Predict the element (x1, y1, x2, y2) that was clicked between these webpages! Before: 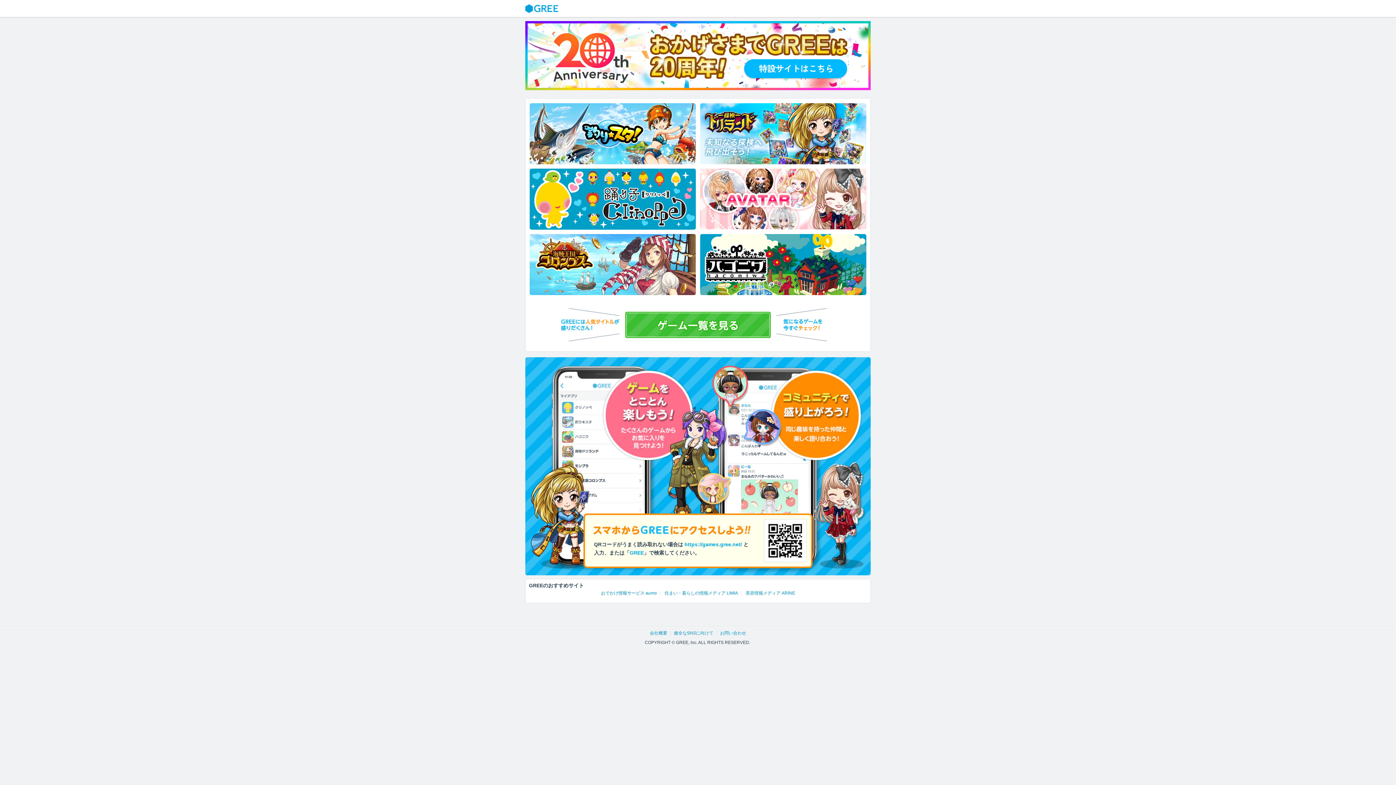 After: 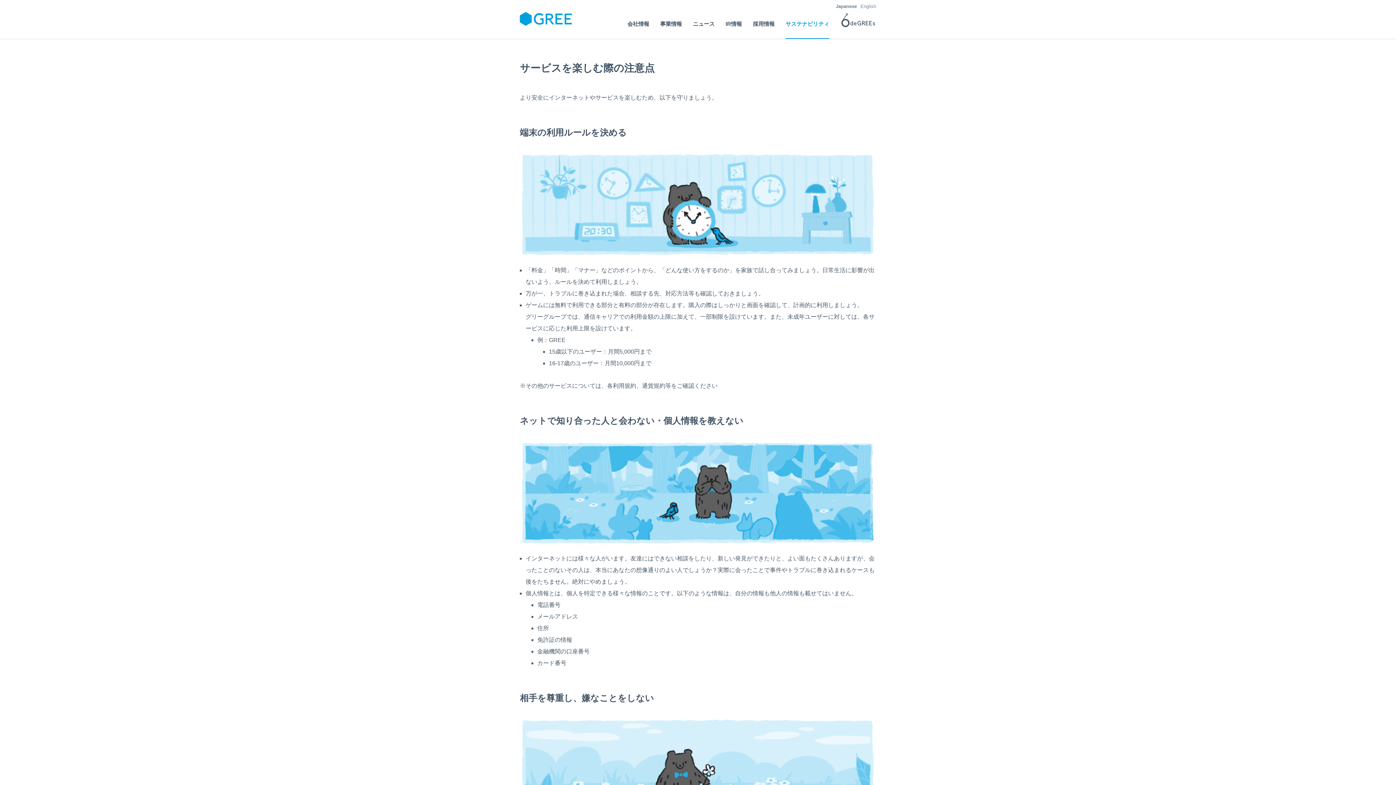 Action: bbox: (674, 630, 713, 635) label: 健全なSNSに向けて